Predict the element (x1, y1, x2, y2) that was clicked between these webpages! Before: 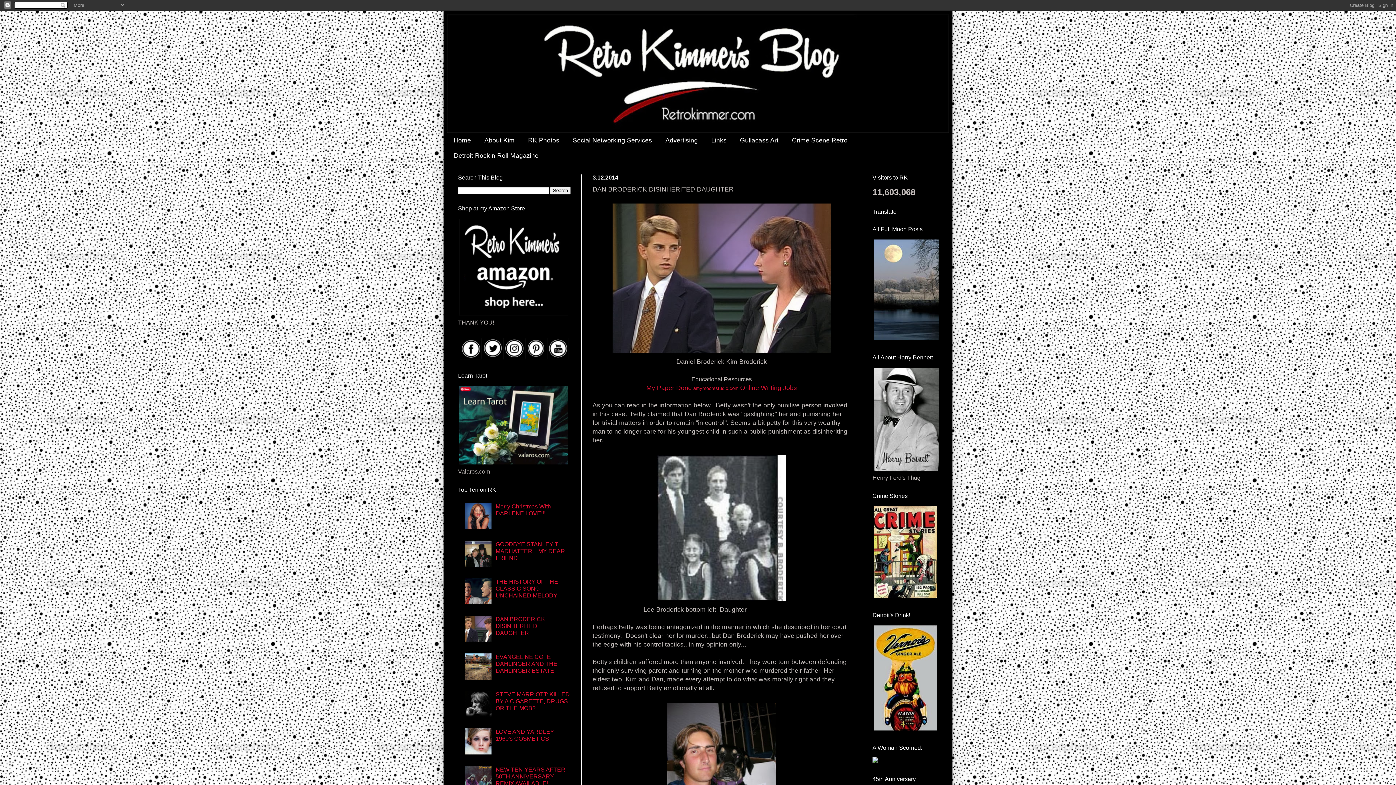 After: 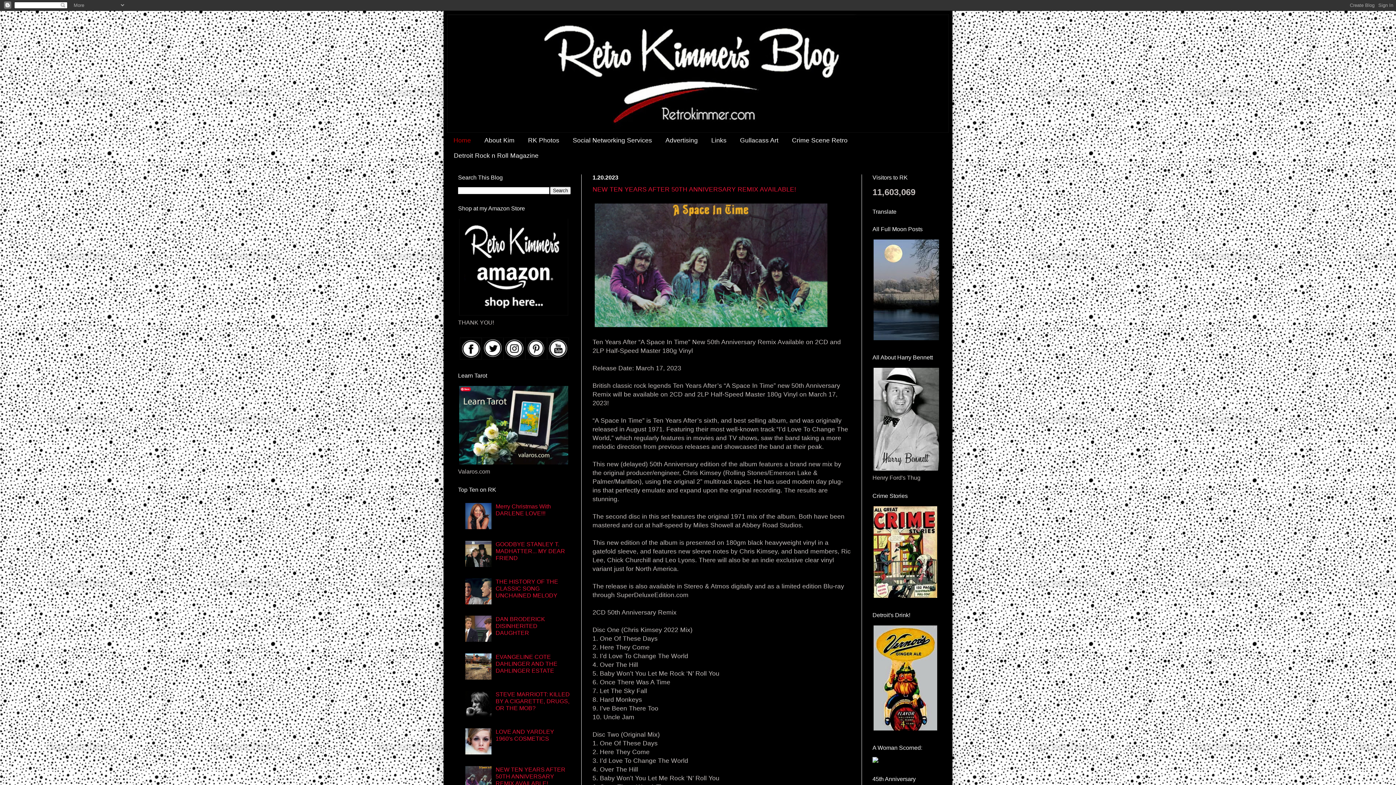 Action: bbox: (447, 132, 477, 148) label: Home